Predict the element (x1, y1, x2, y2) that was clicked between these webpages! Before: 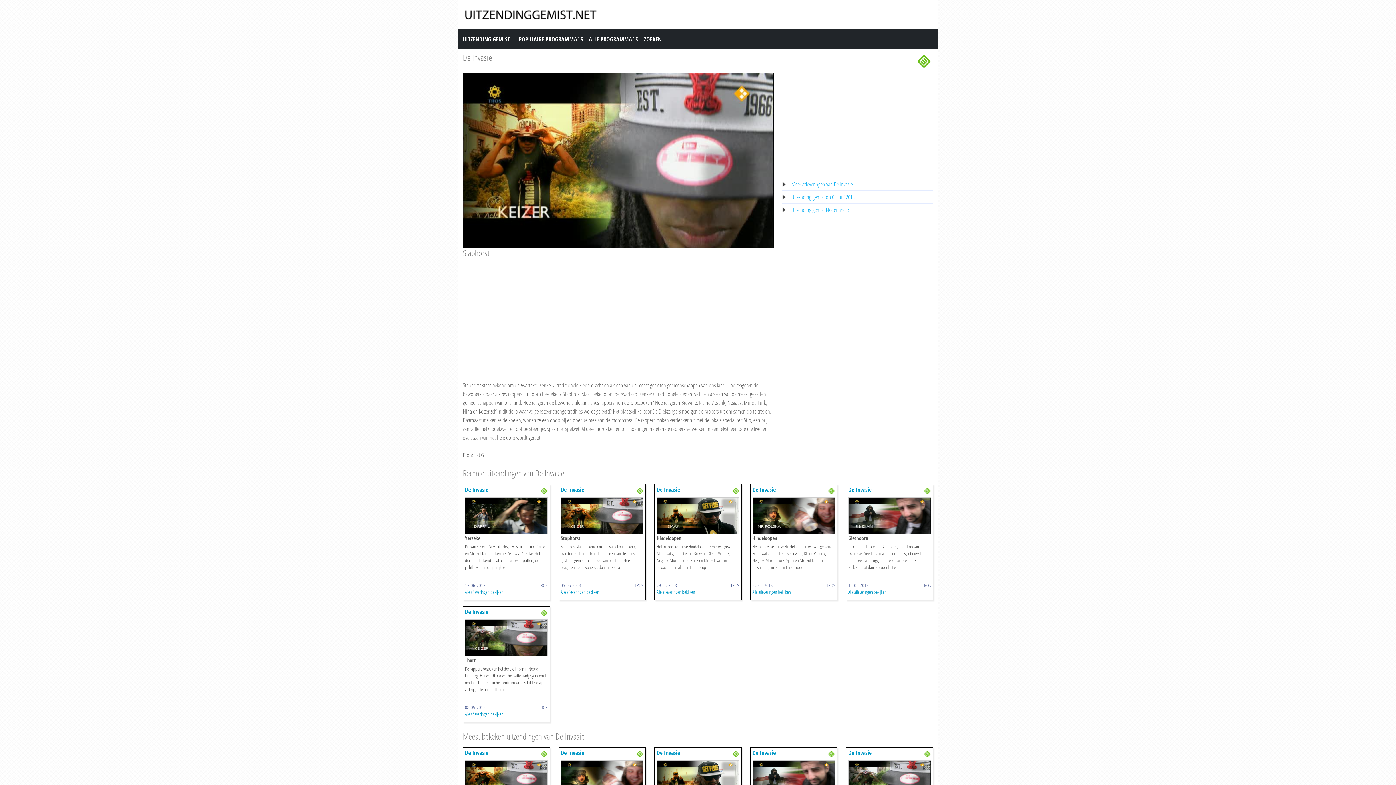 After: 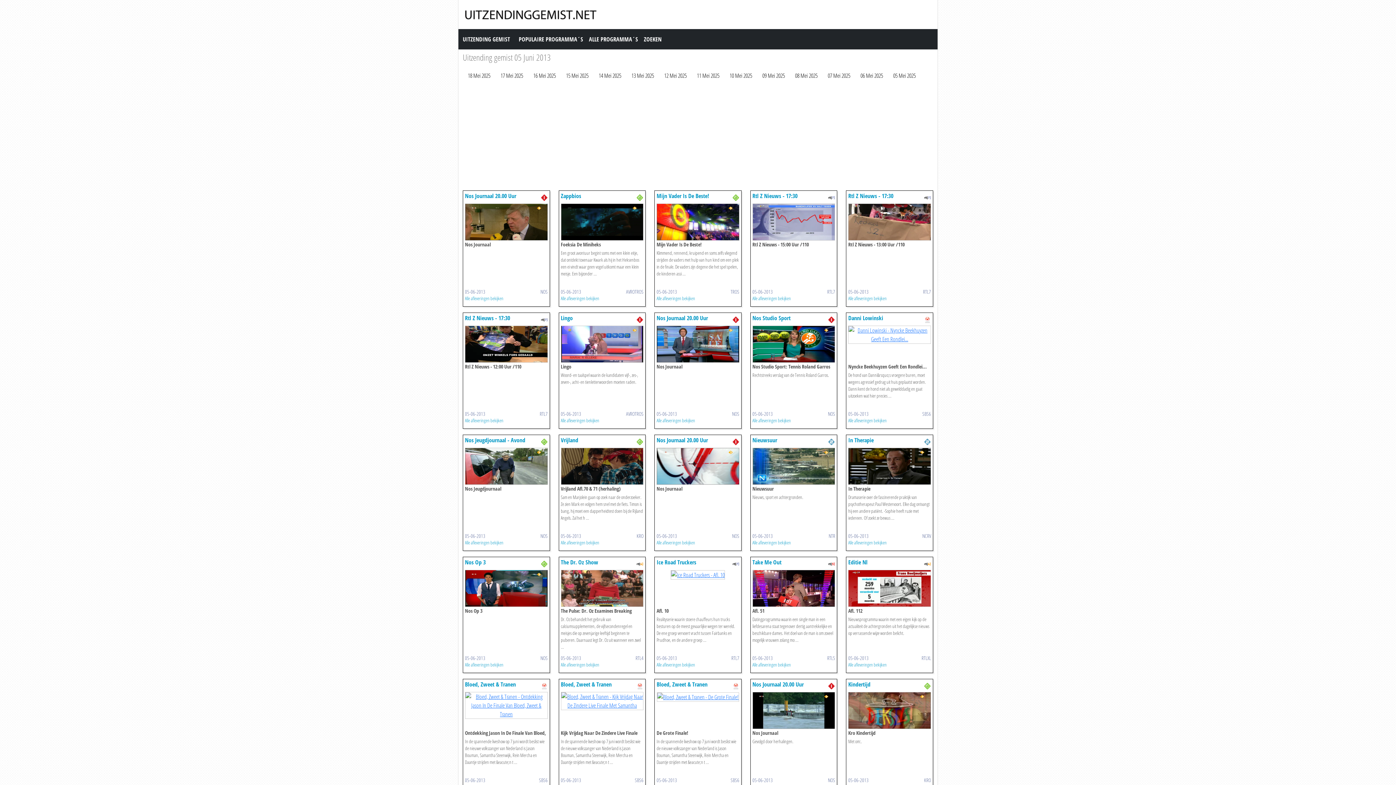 Action: bbox: (791, 193, 854, 201) label: Uitzending gemist op 05 Juni 2013